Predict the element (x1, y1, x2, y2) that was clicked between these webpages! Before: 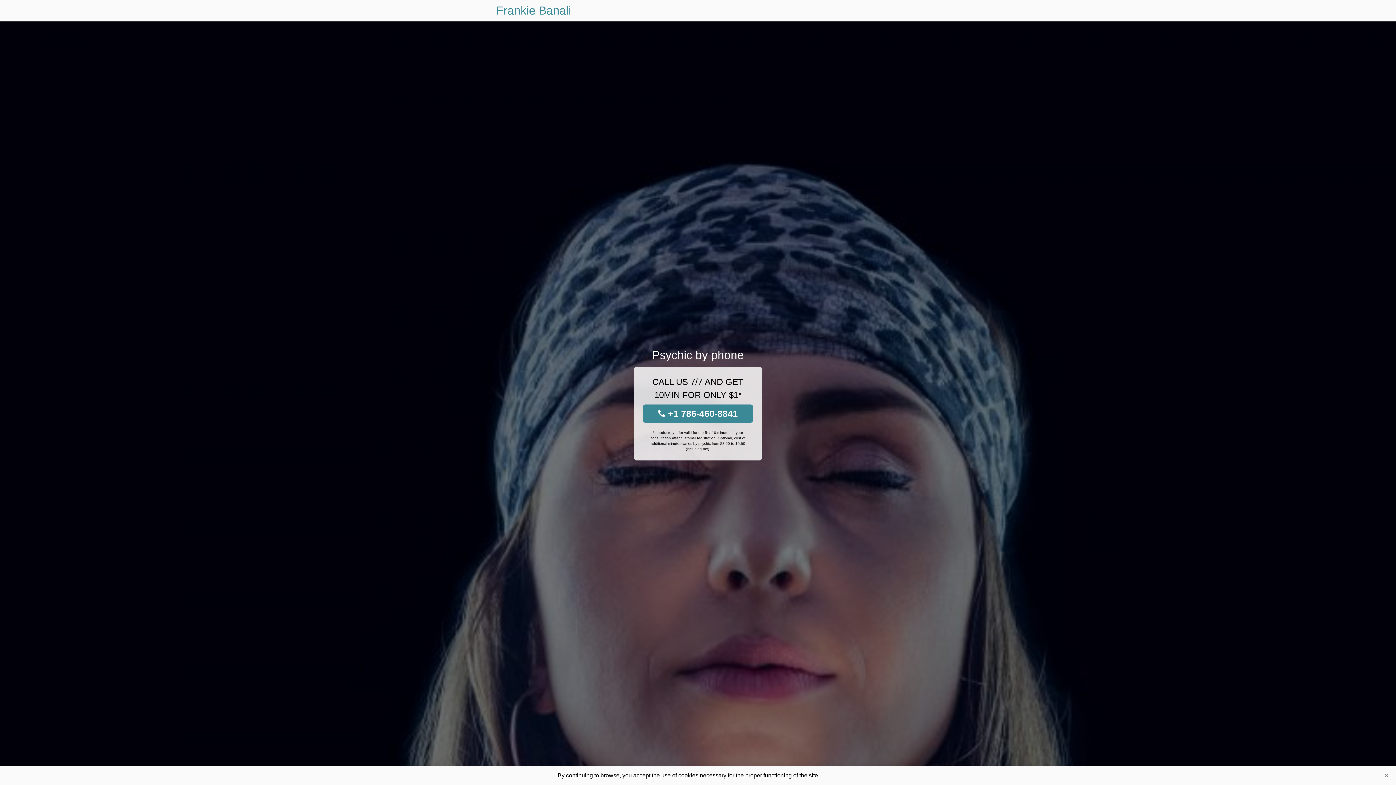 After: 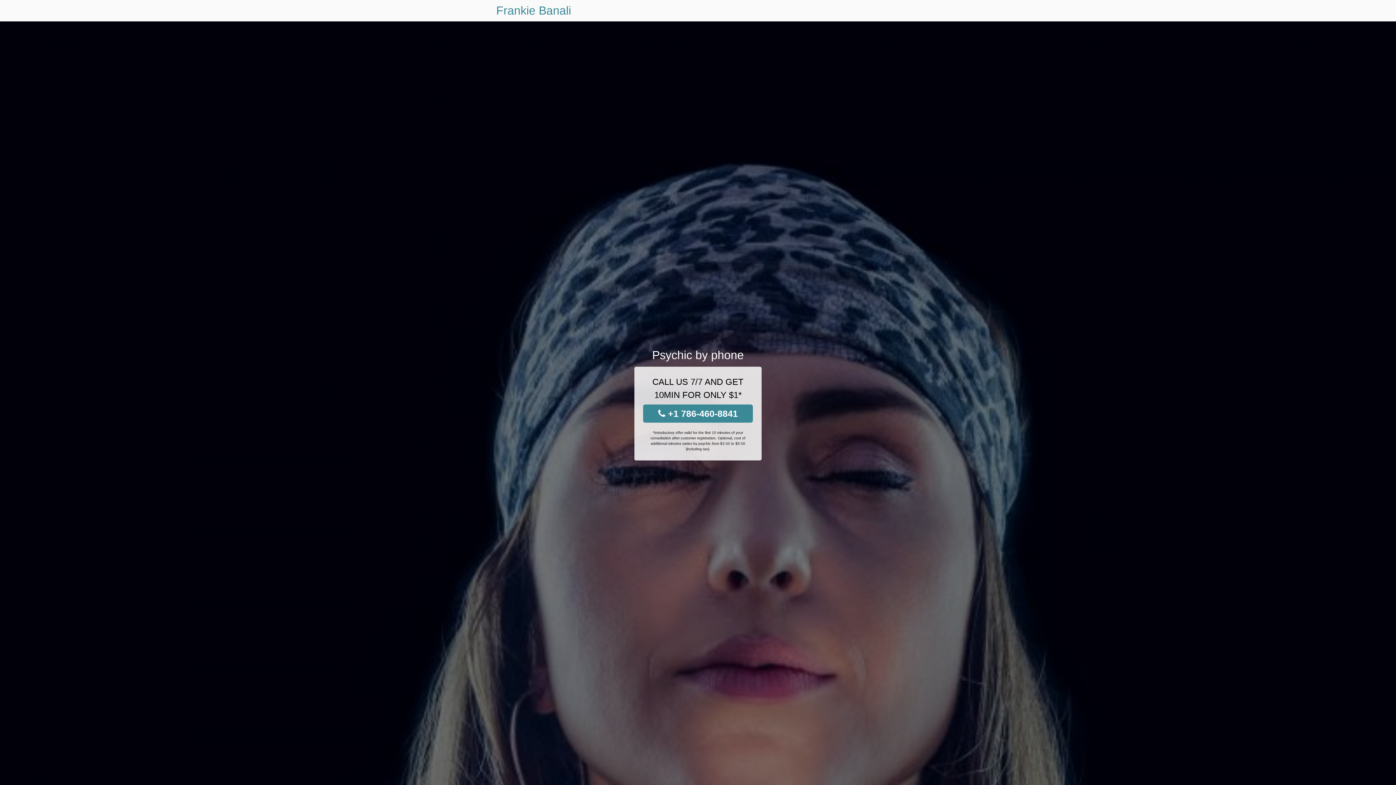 Action: label: Close bbox: (1381, 770, 1392, 781)